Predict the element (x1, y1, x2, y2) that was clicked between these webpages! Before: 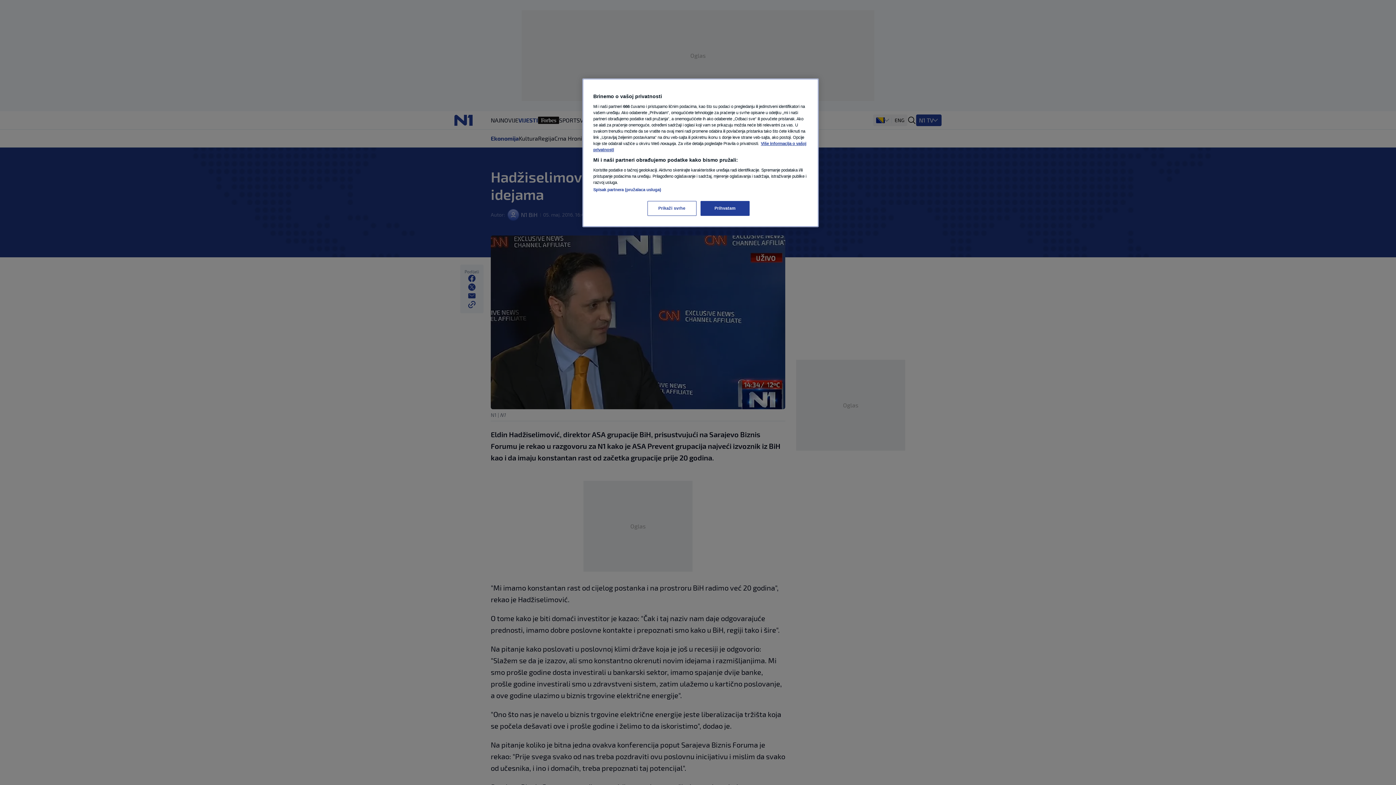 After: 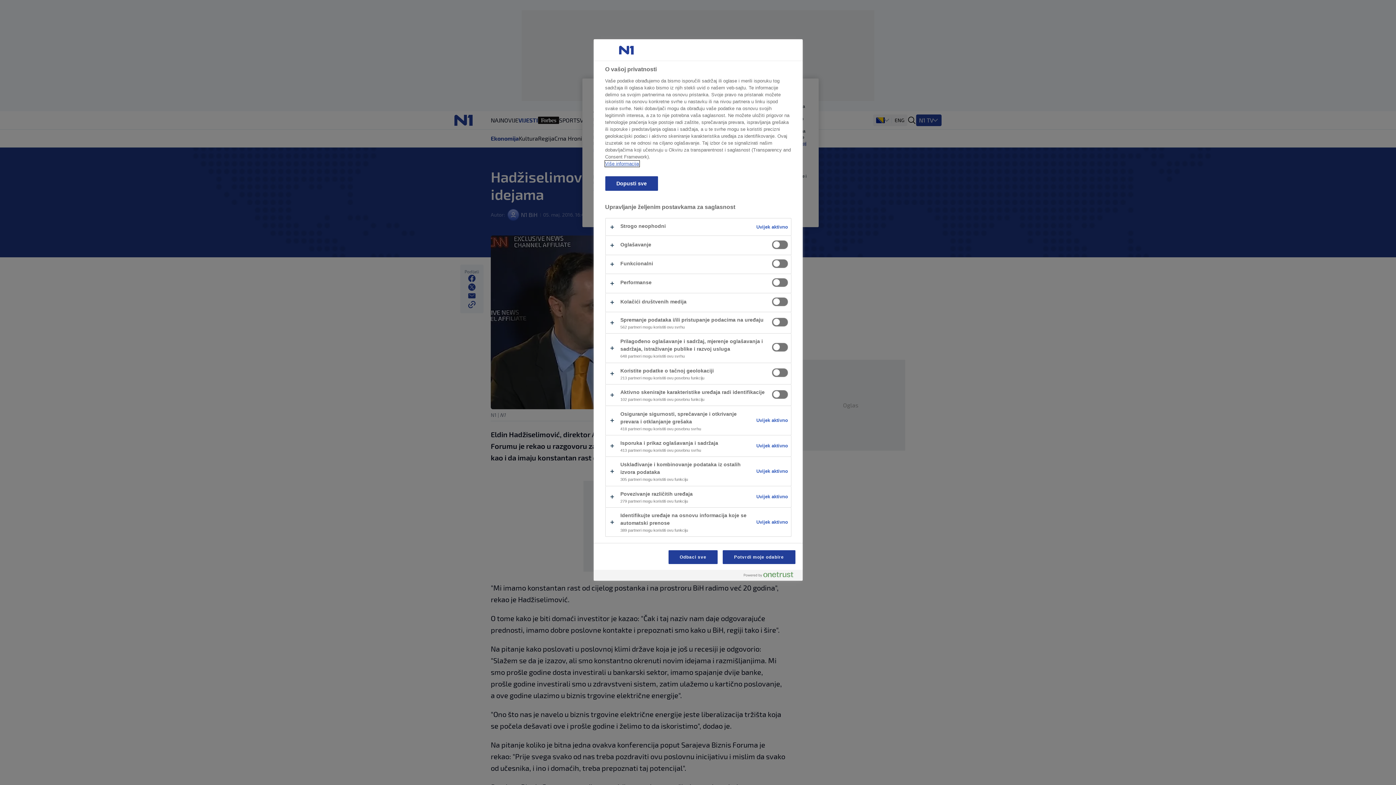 Action: bbox: (647, 201, 696, 216) label: Prikaži svrhe